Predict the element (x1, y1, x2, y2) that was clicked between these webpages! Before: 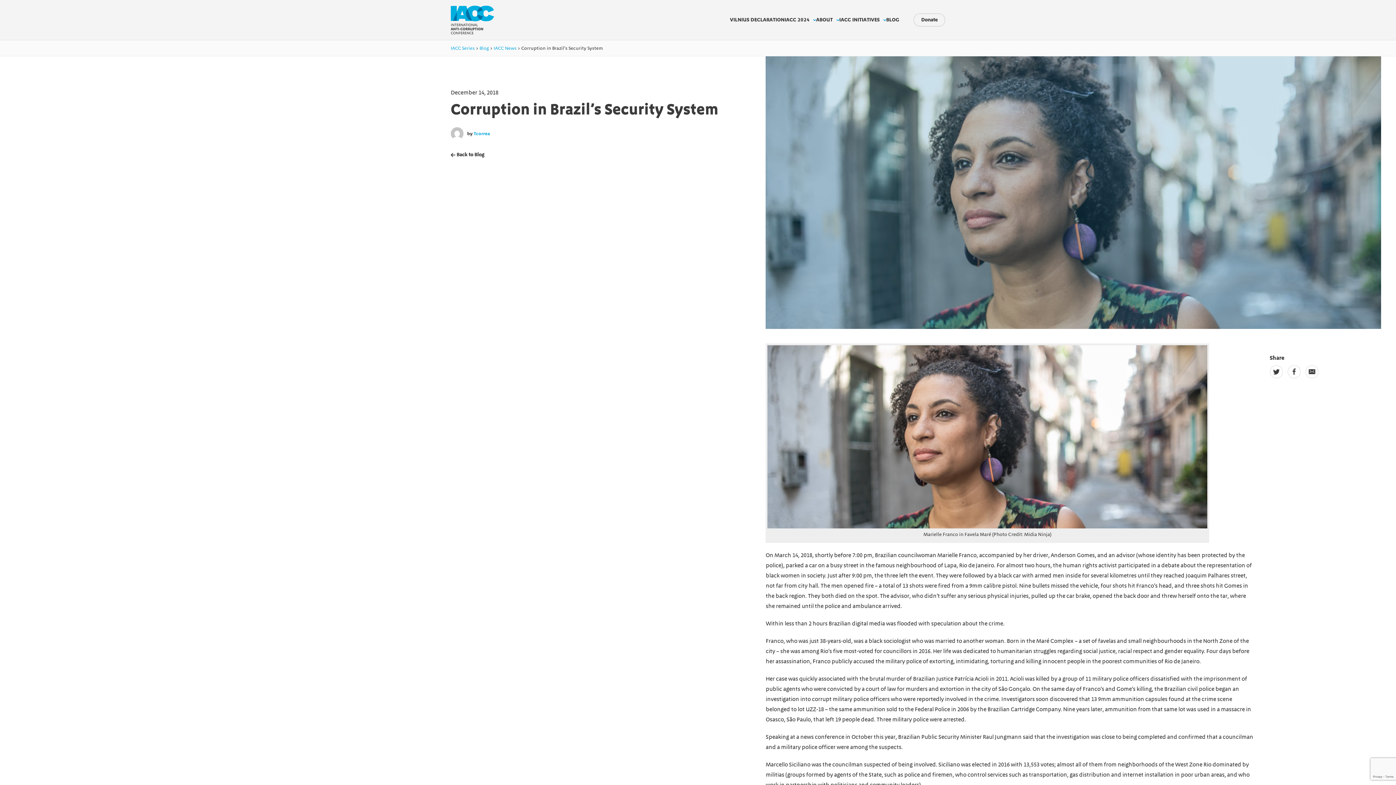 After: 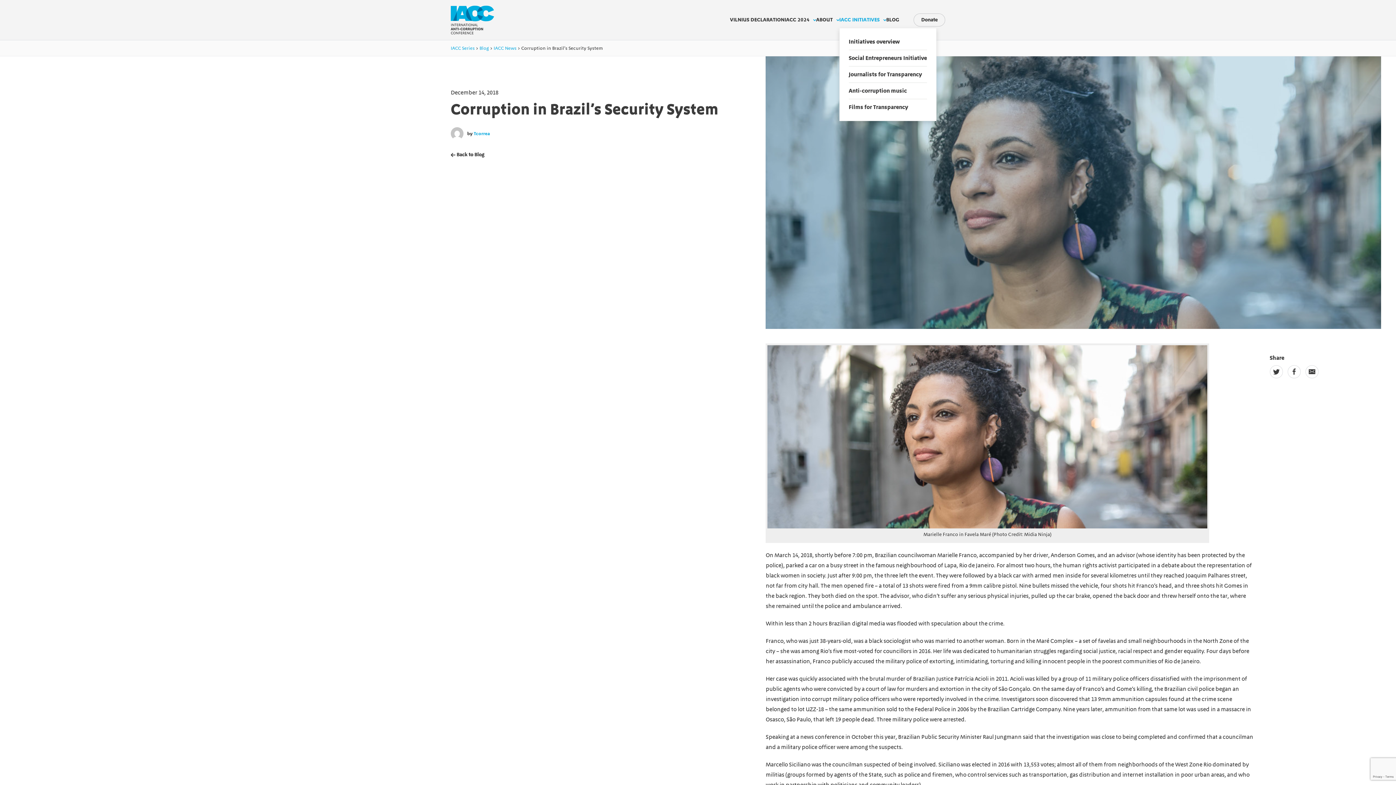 Action: bbox: (839, 17, 886, 22) label: IACC INITIATIVES